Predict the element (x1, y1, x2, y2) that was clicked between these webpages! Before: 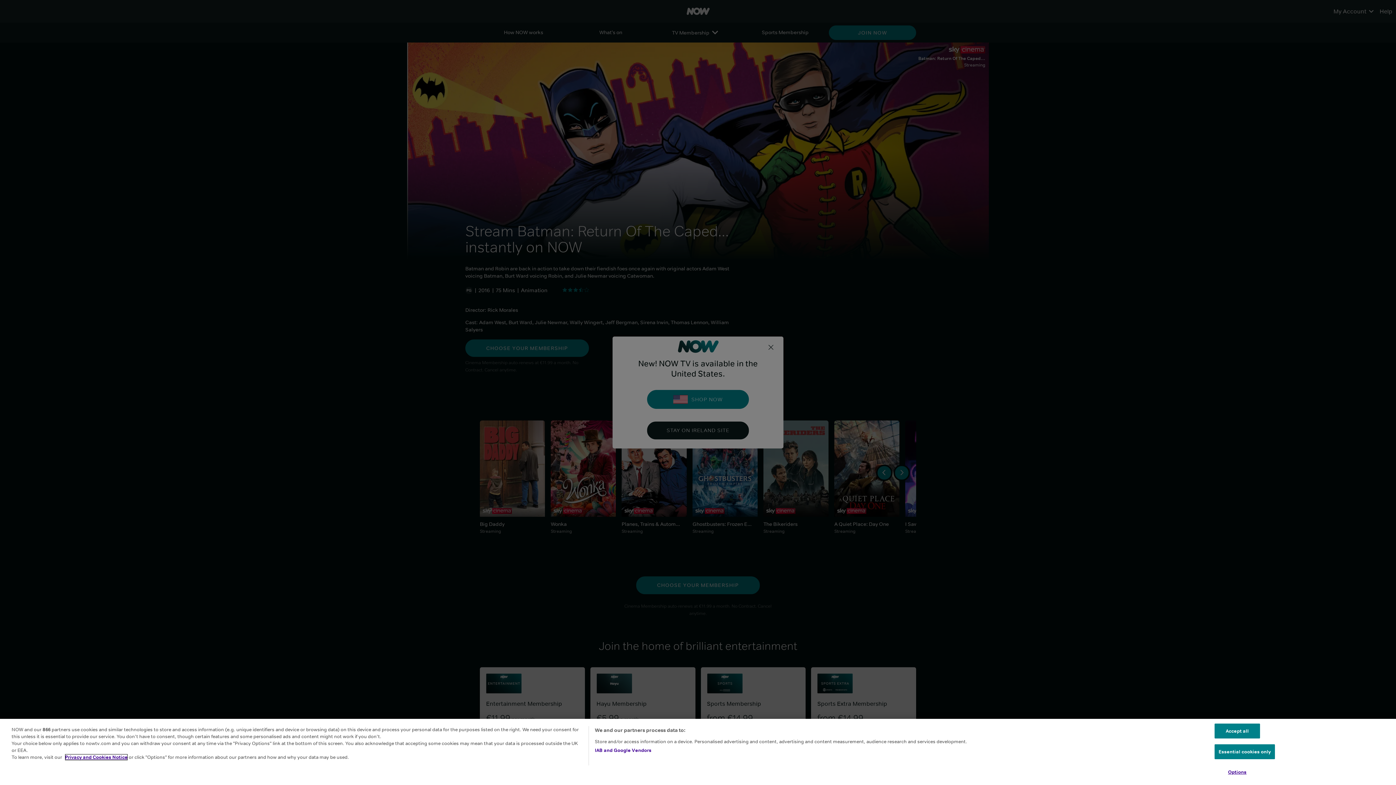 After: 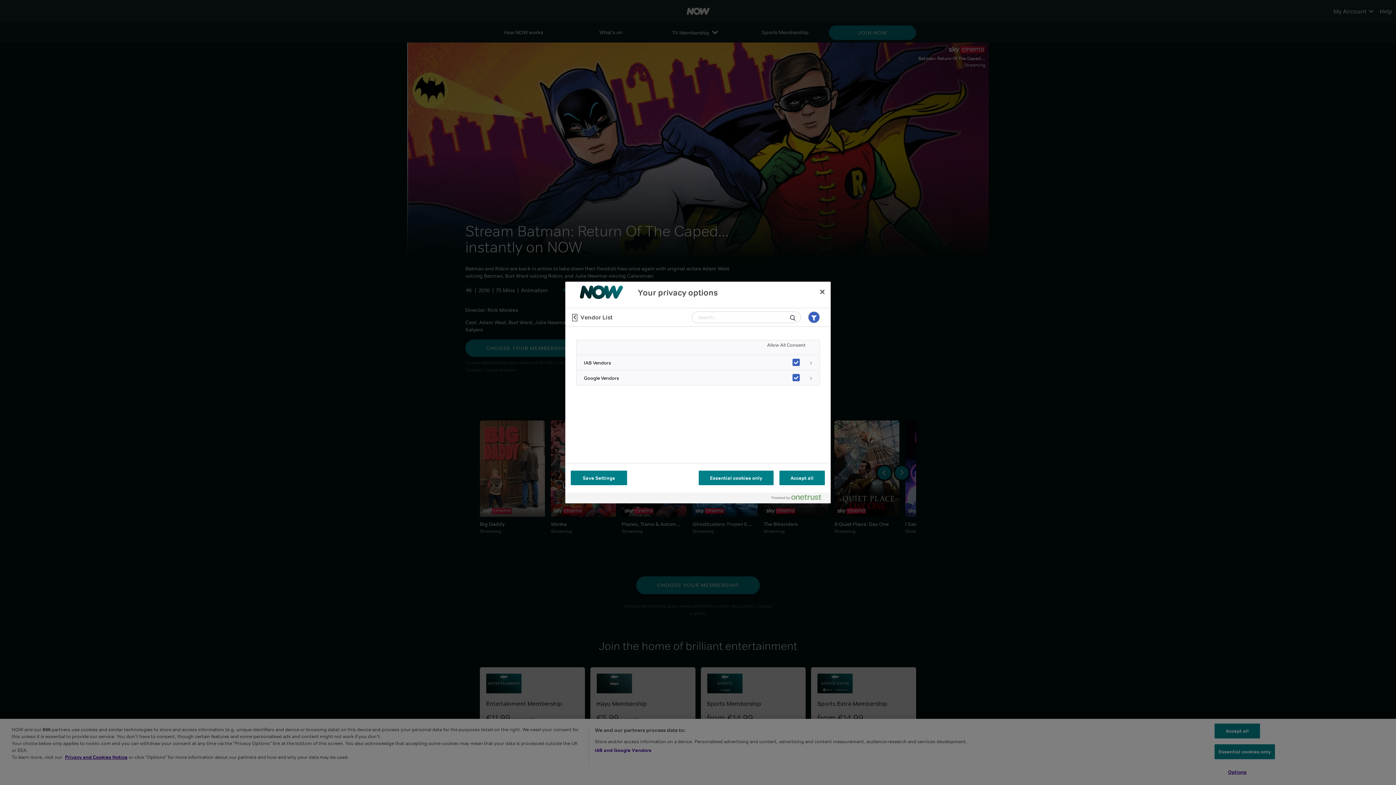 Action: bbox: (594, 747, 651, 754) label: IAB and Google Vendors